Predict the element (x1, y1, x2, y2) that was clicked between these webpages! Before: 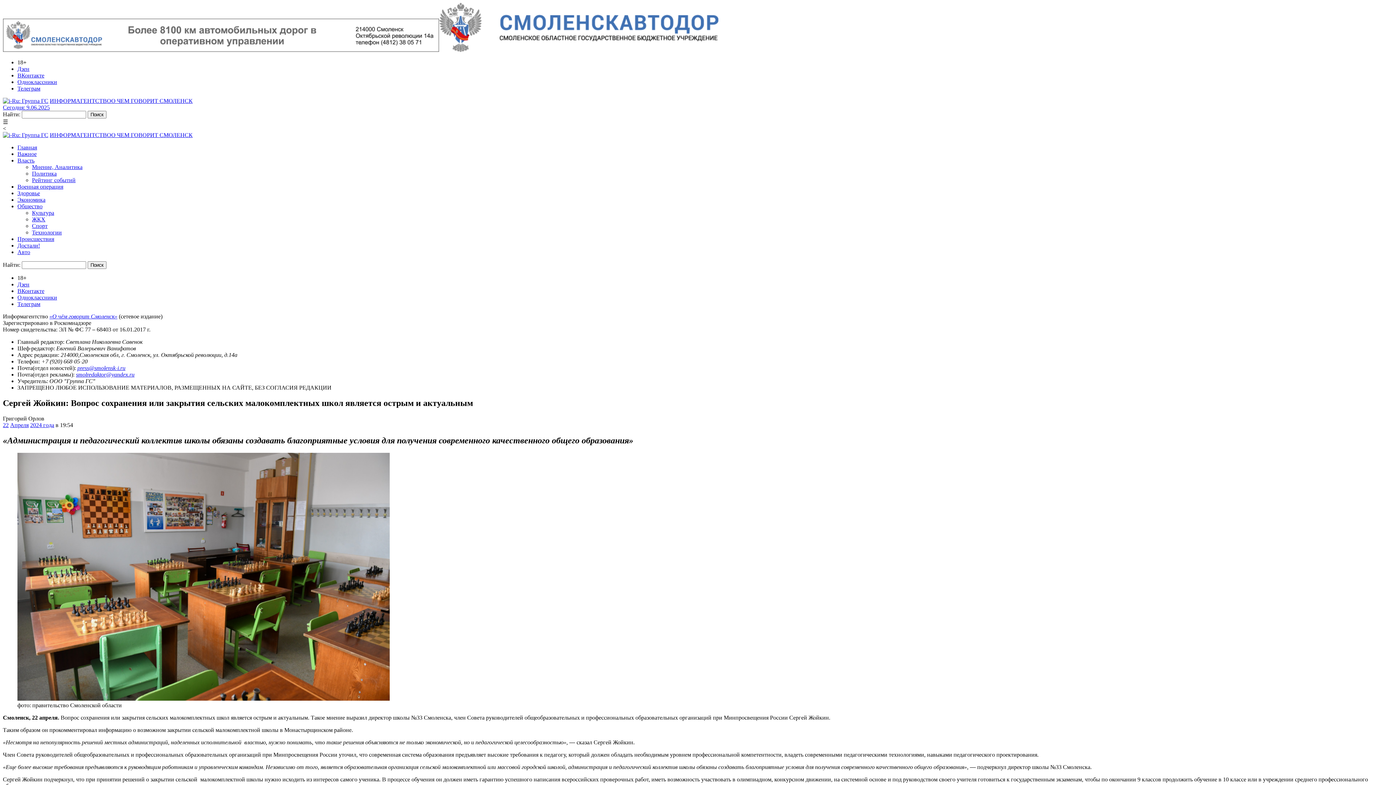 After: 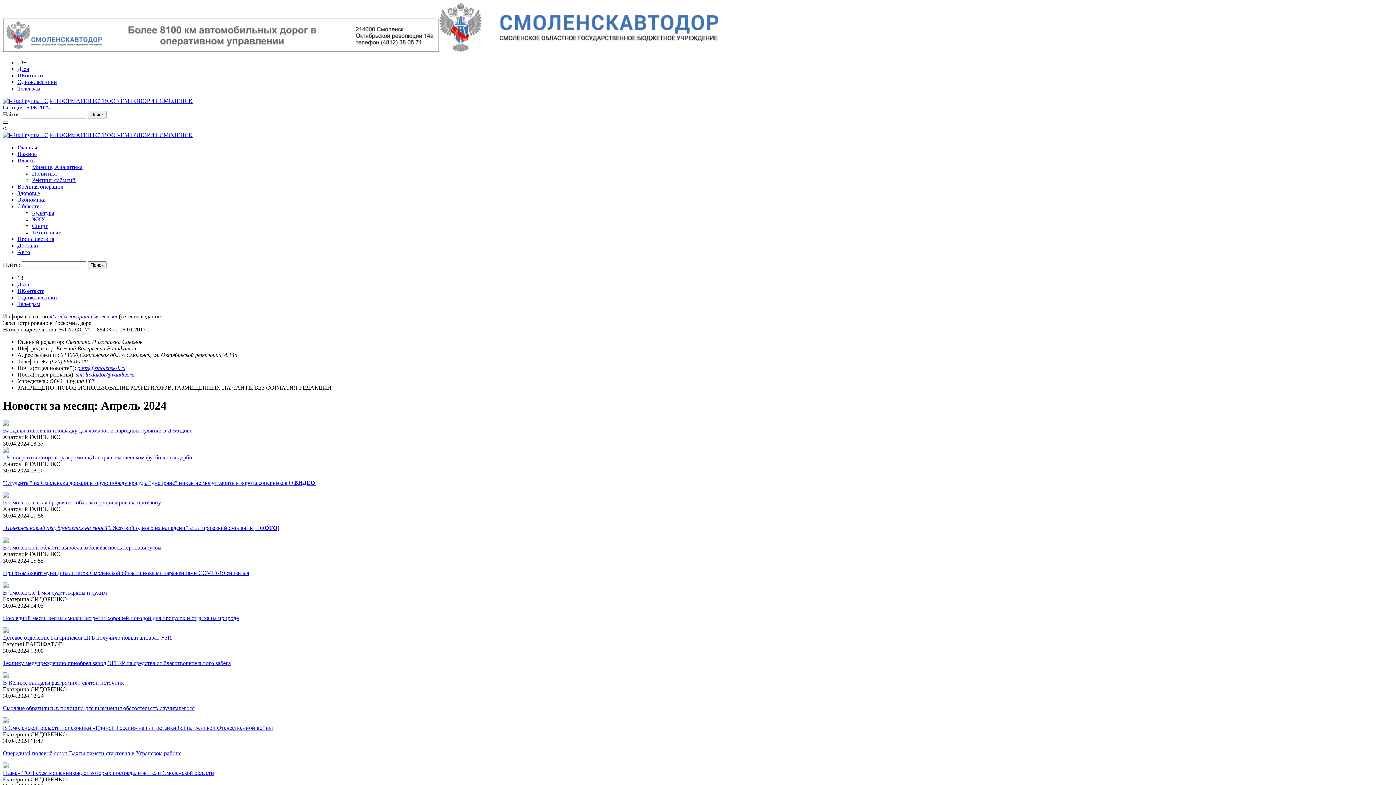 Action: label: Апреля bbox: (10, 422, 28, 428)